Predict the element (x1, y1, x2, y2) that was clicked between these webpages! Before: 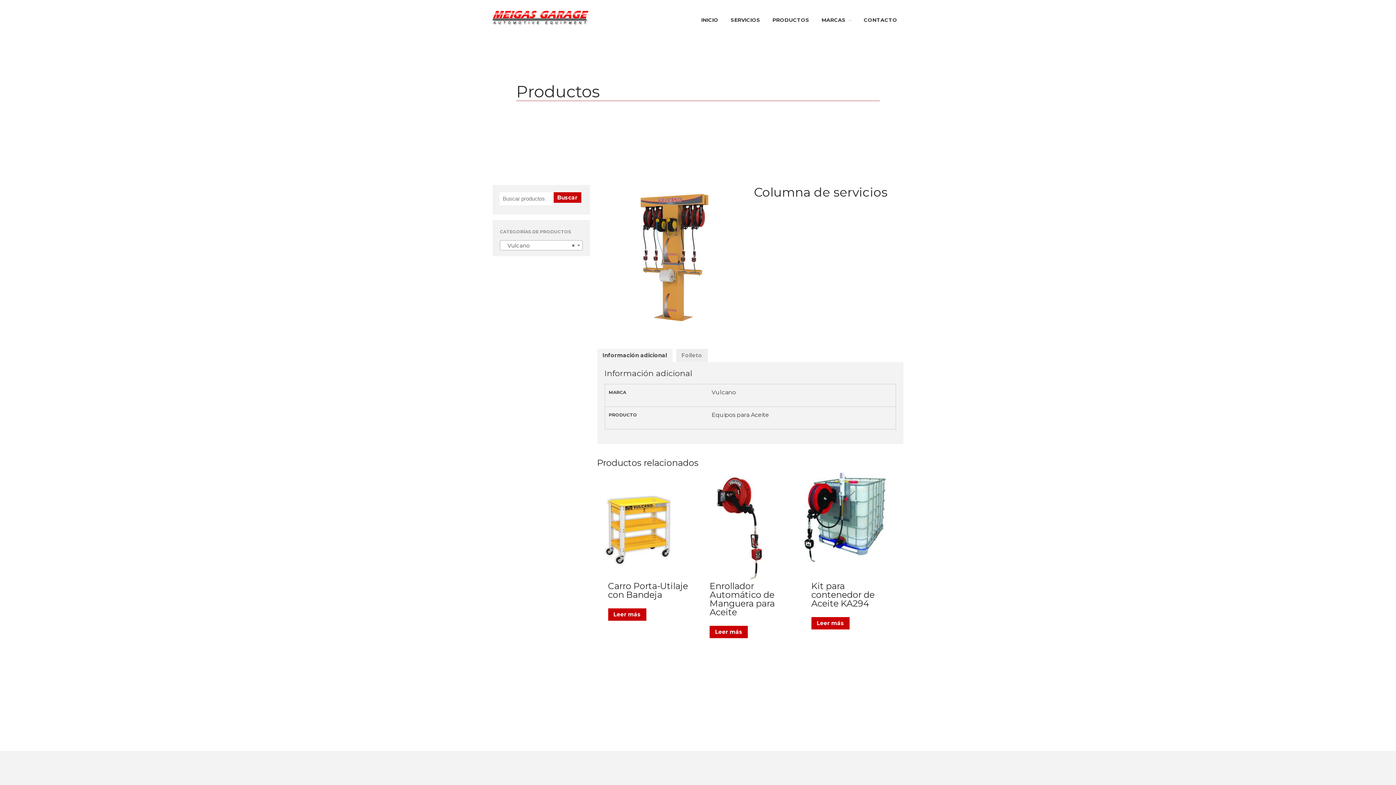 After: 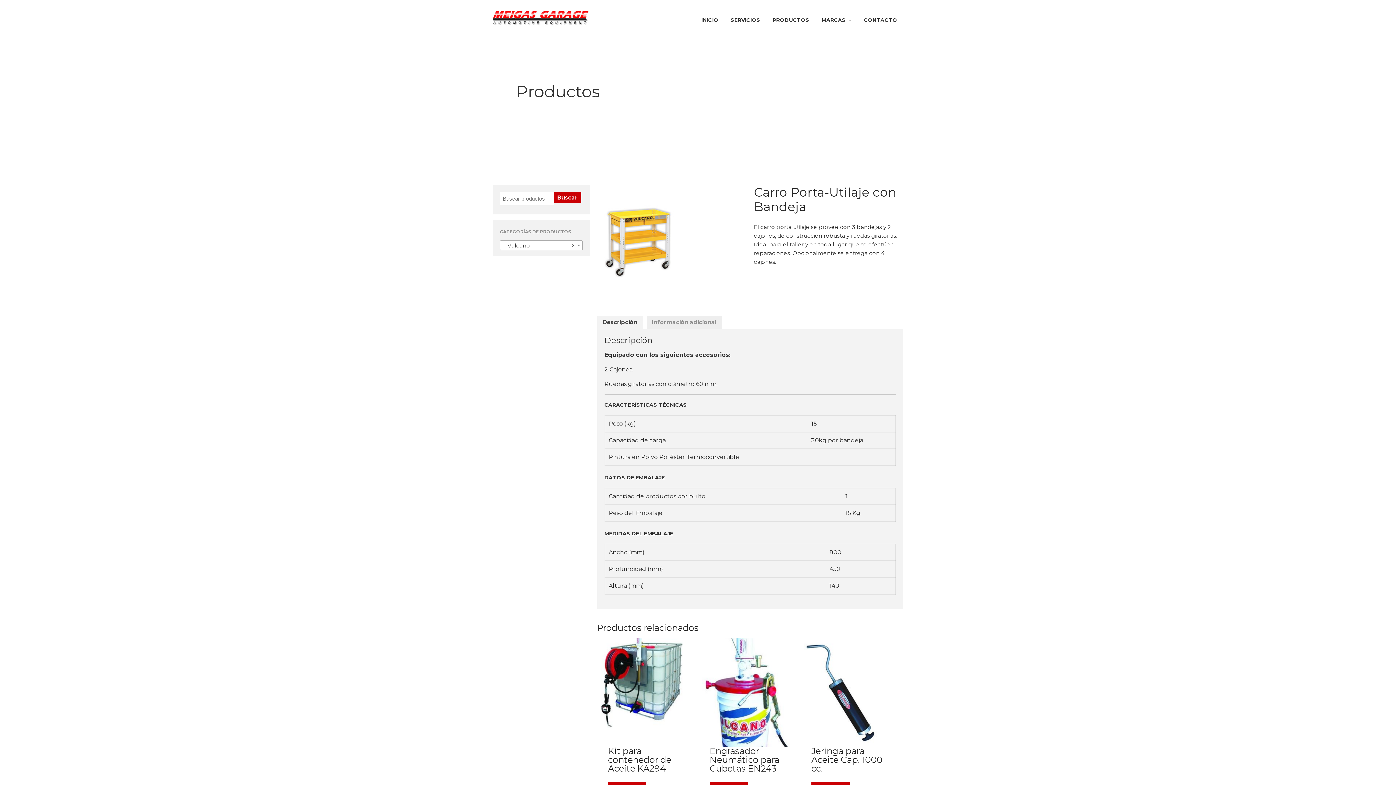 Action: bbox: (608, 608, 646, 621) label: Lee más sobre “Carro Porta-Utilaje con Bandeja”